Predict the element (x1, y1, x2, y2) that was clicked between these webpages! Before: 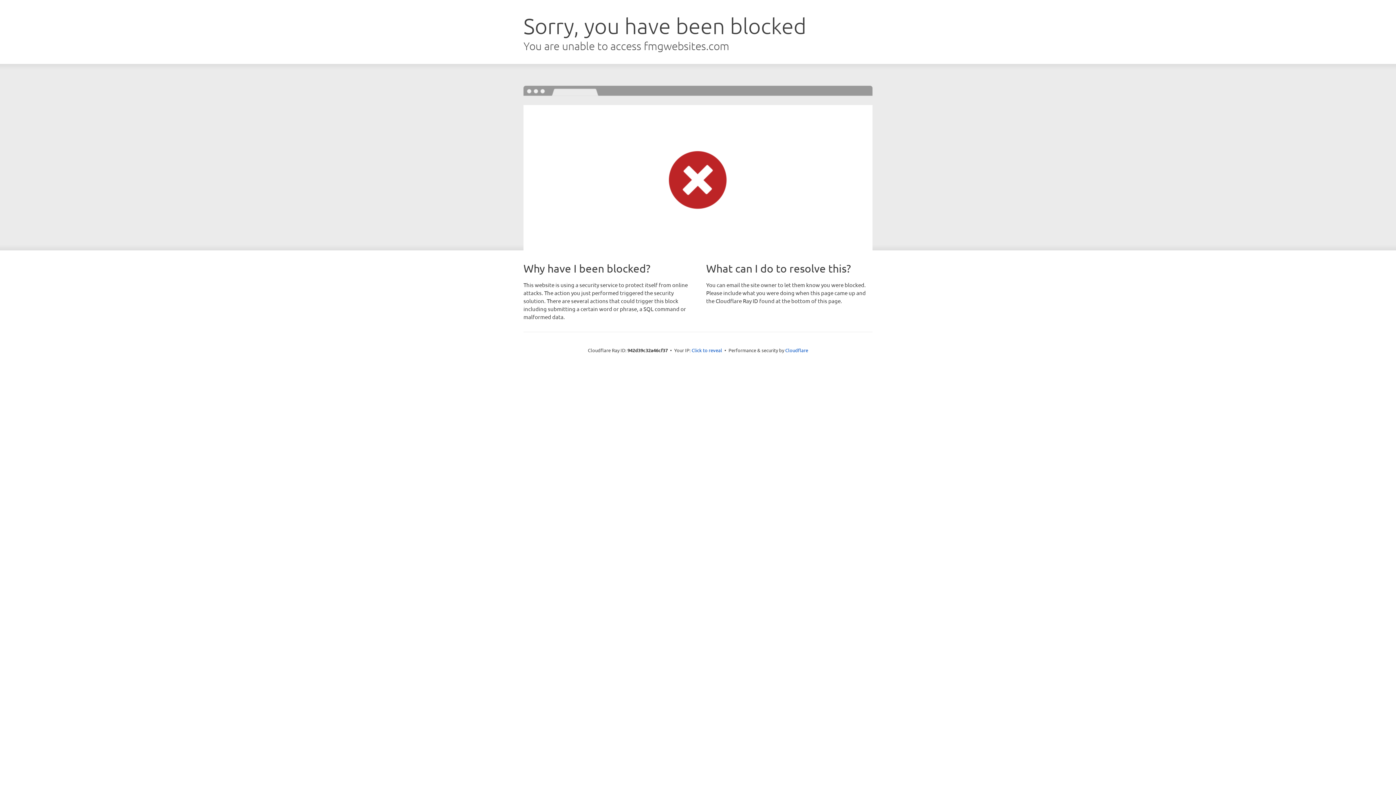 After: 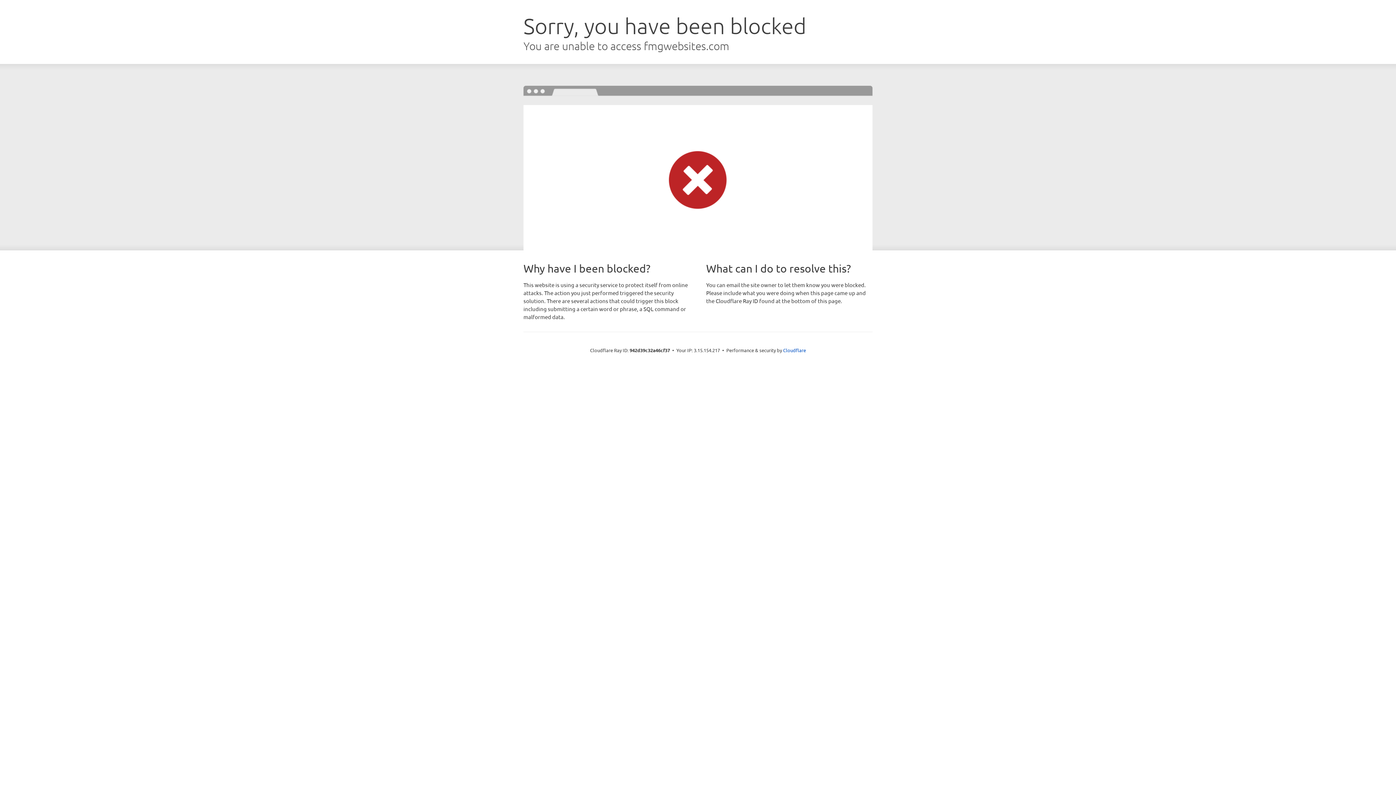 Action: bbox: (691, 346, 722, 353) label: Click to reveal